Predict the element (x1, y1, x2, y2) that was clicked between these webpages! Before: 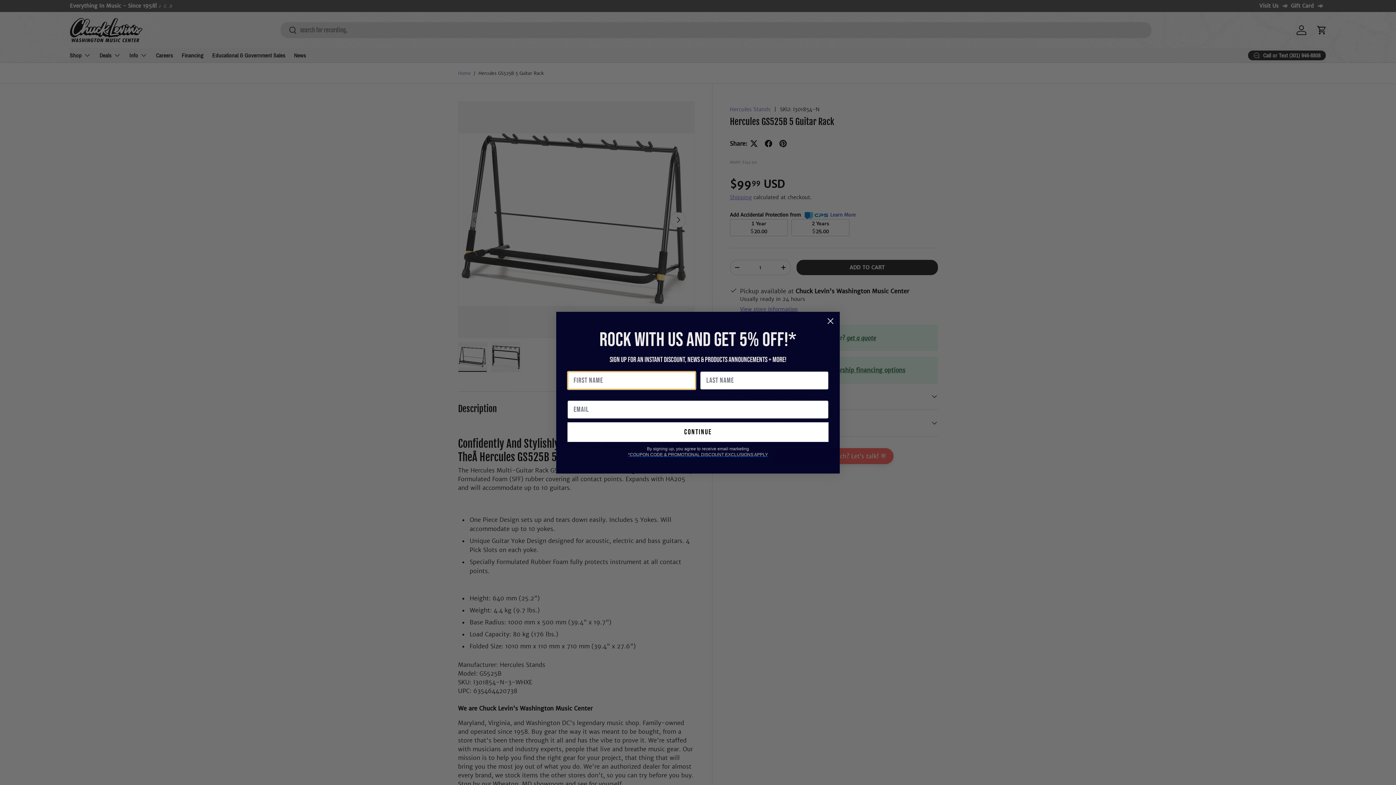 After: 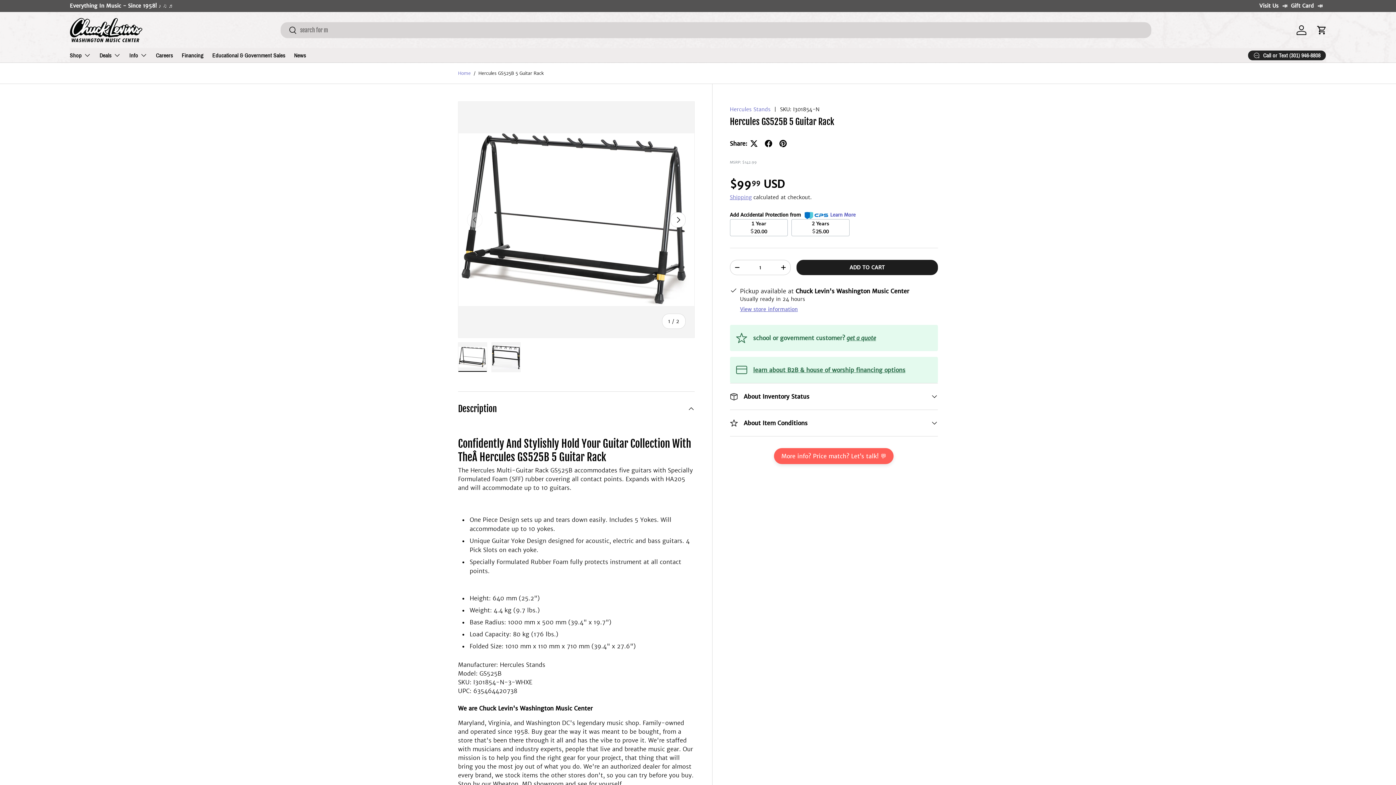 Action: bbox: (824, 323, 837, 336) label: Close dialog